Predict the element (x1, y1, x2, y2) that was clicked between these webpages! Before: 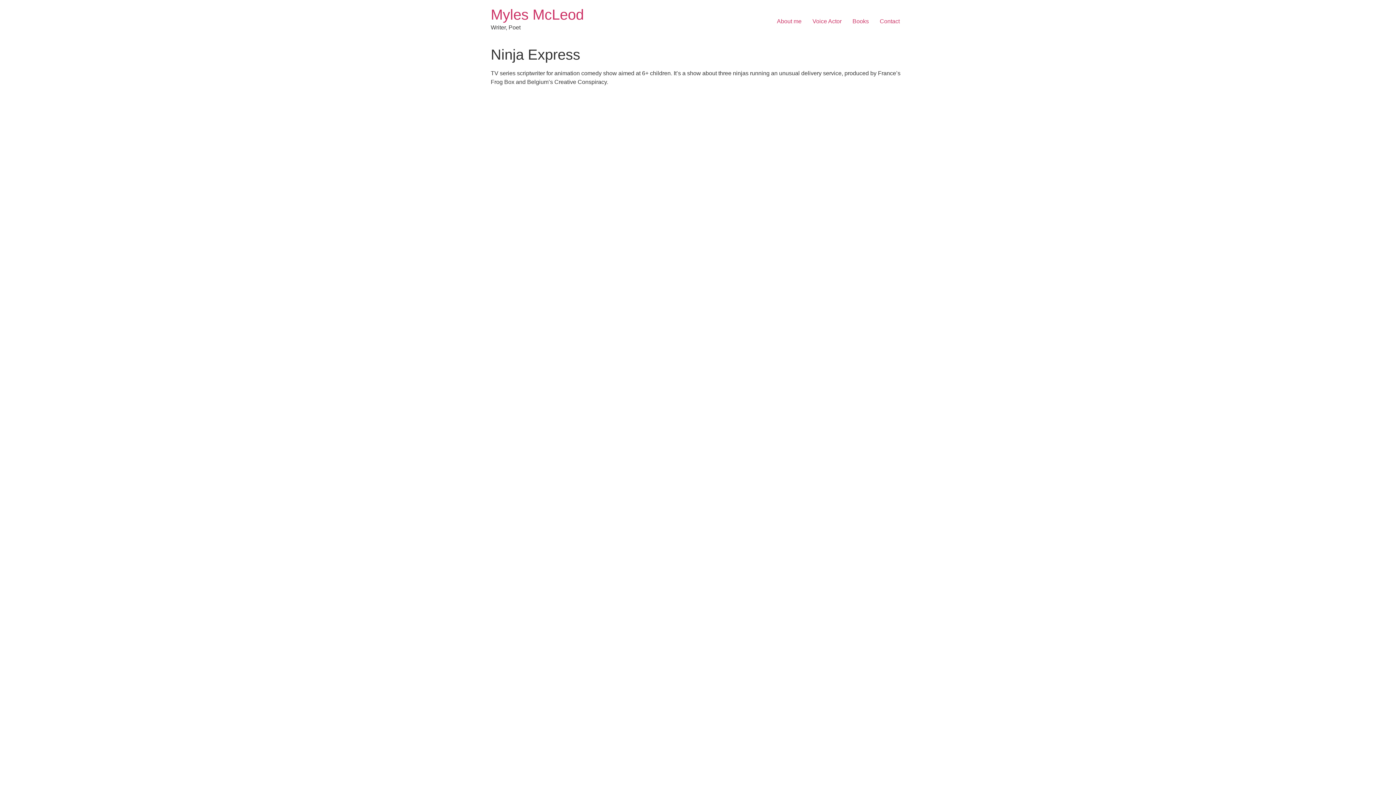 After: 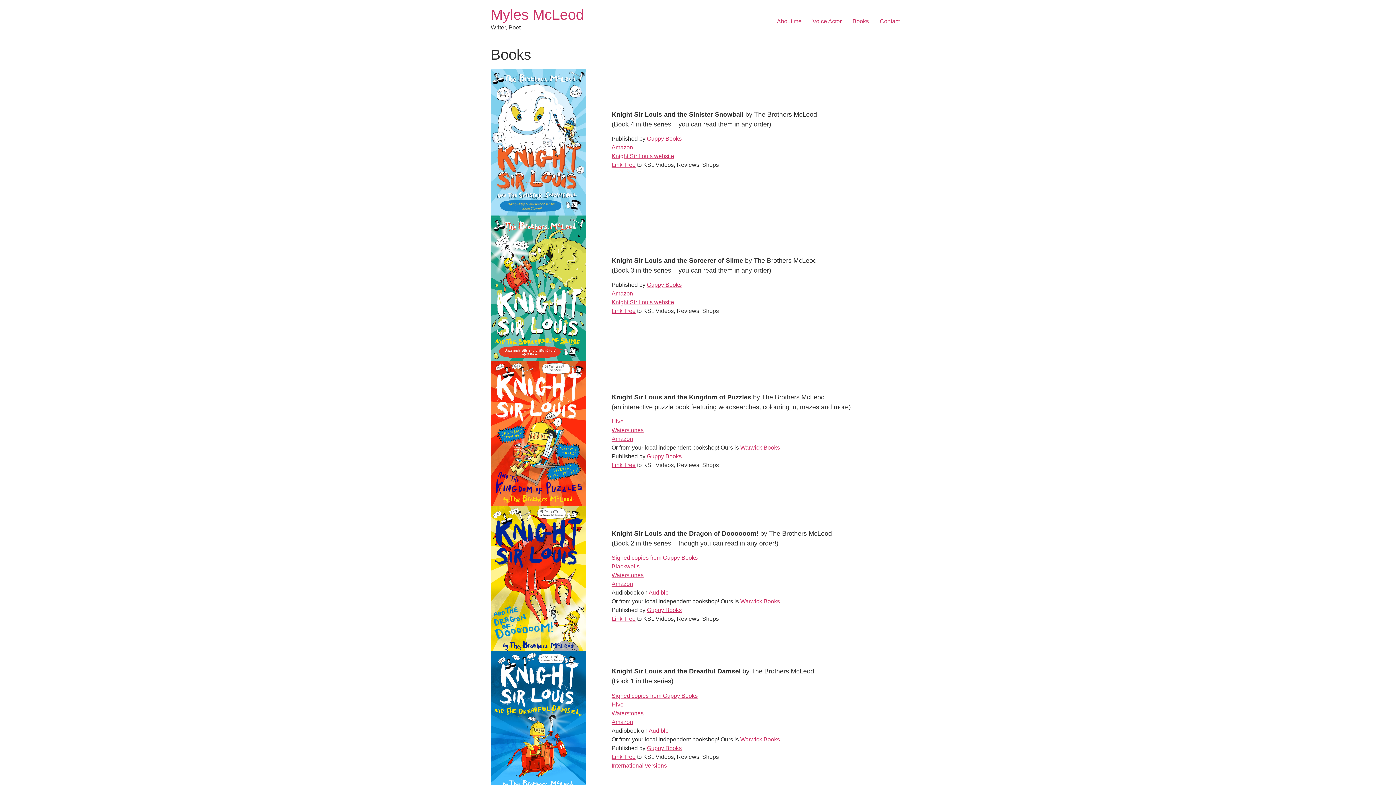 Action: label: Books bbox: (847, 14, 874, 28)